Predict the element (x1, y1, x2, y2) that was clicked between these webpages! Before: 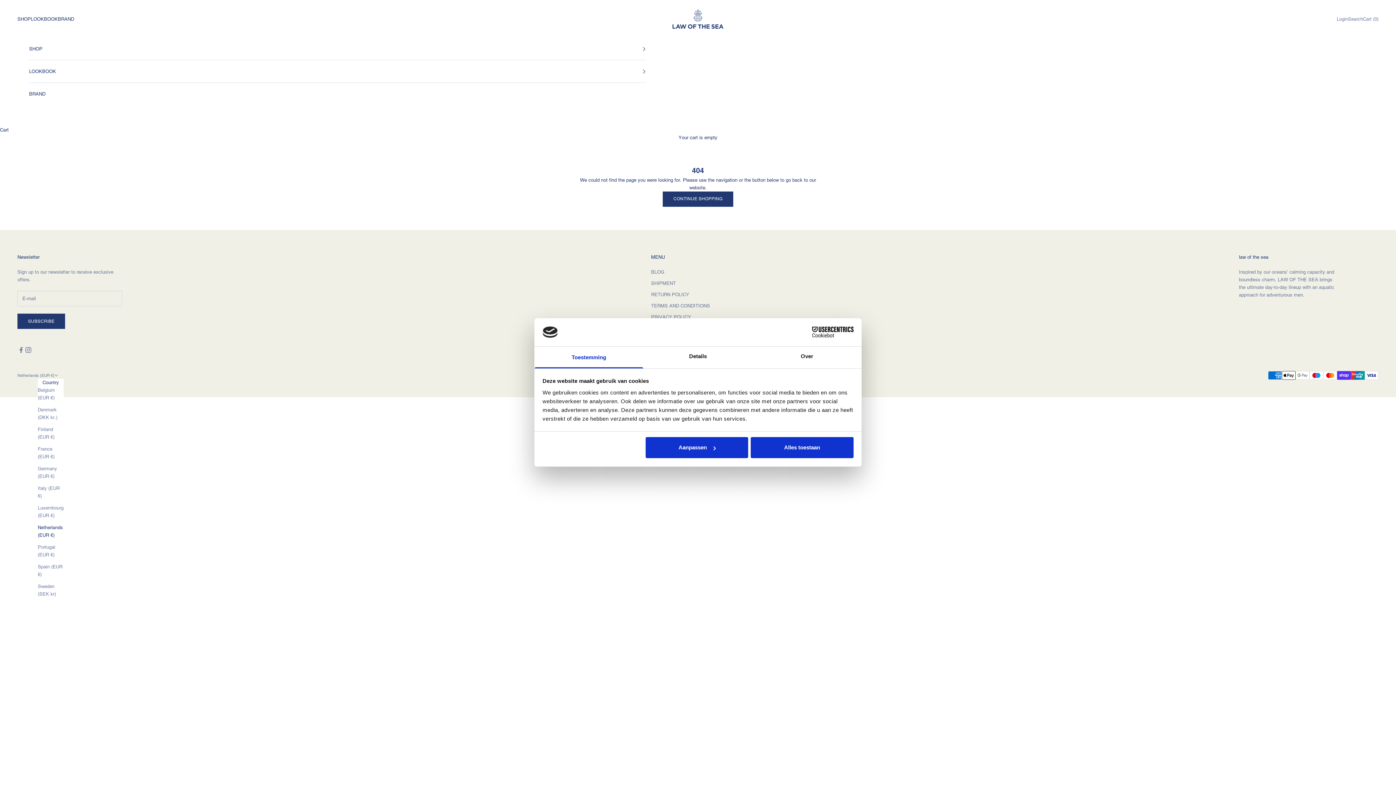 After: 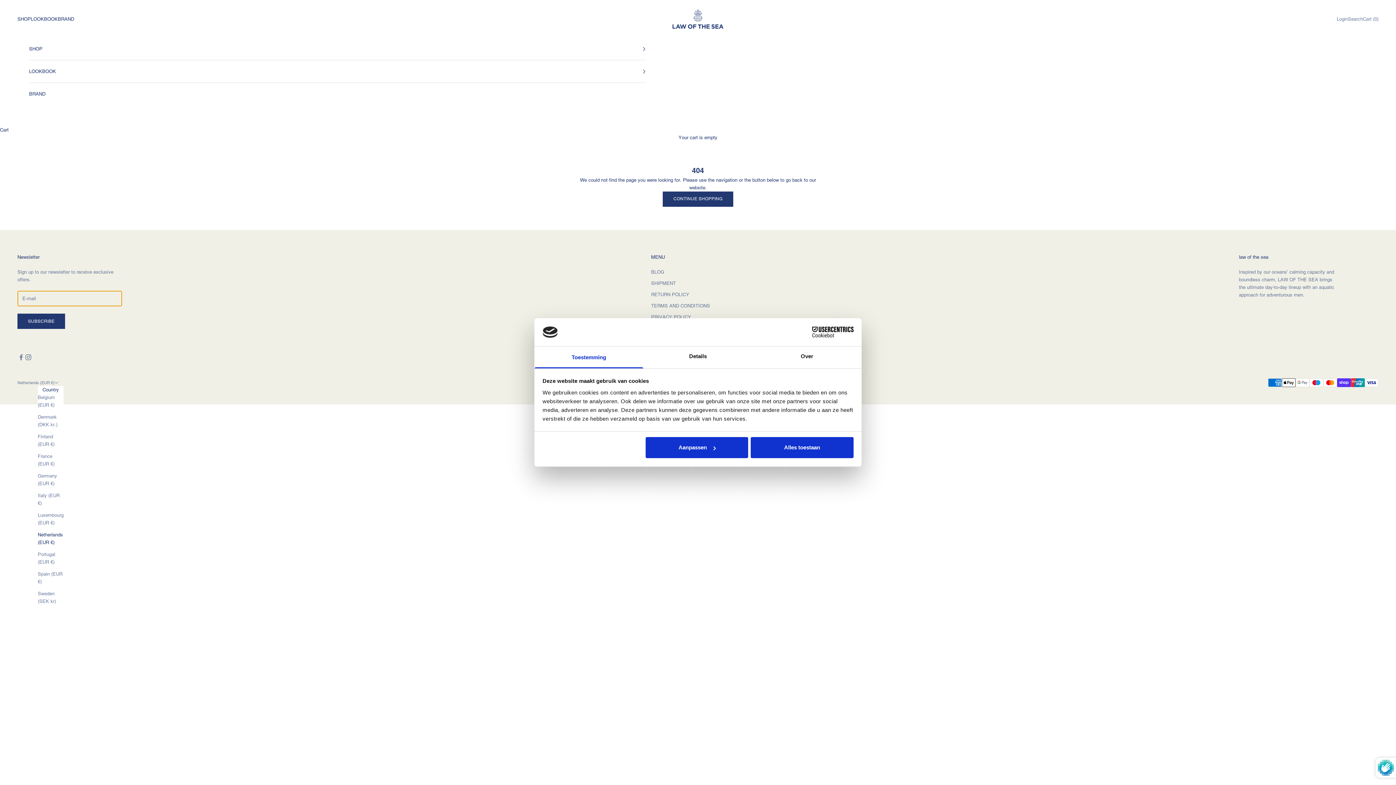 Action: bbox: (17, 313, 65, 329) label: SUBSCRIBE